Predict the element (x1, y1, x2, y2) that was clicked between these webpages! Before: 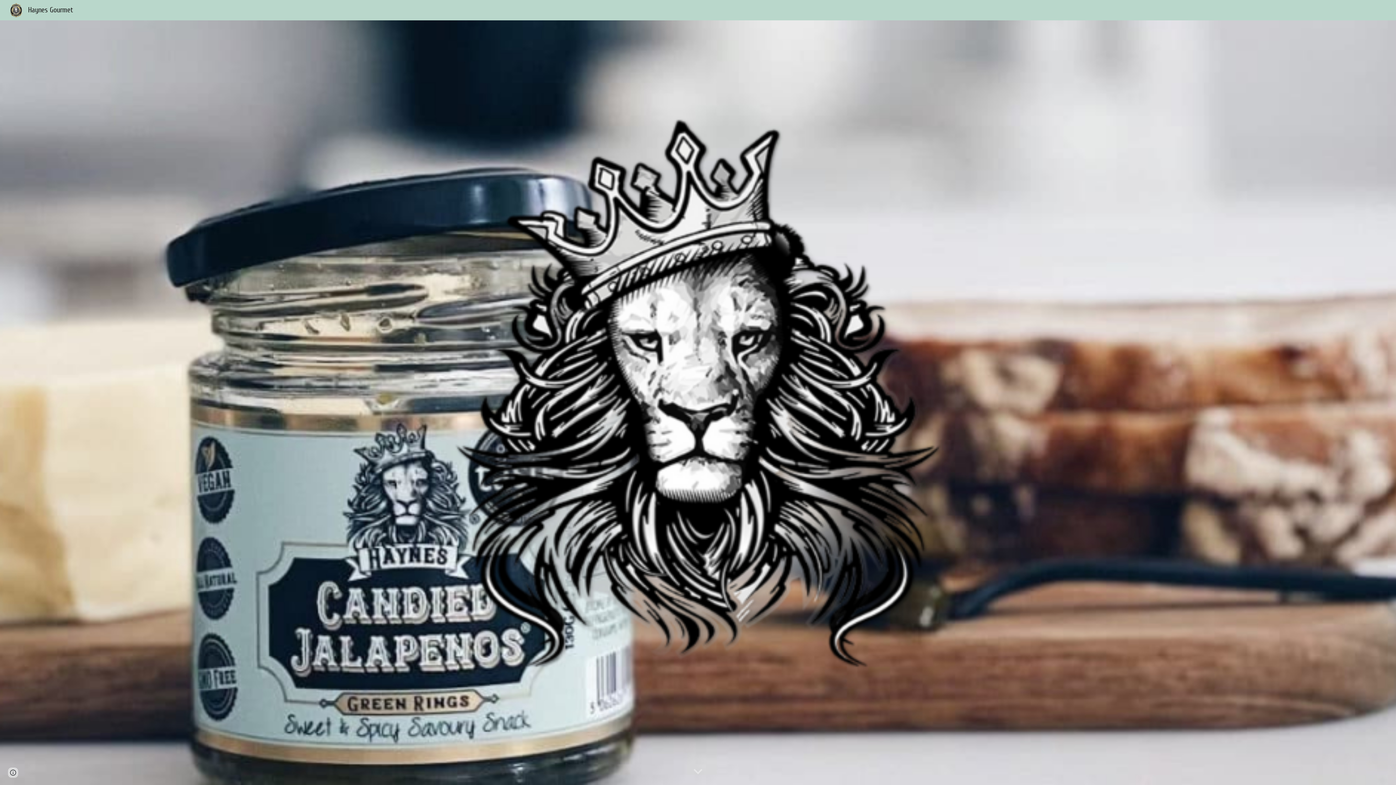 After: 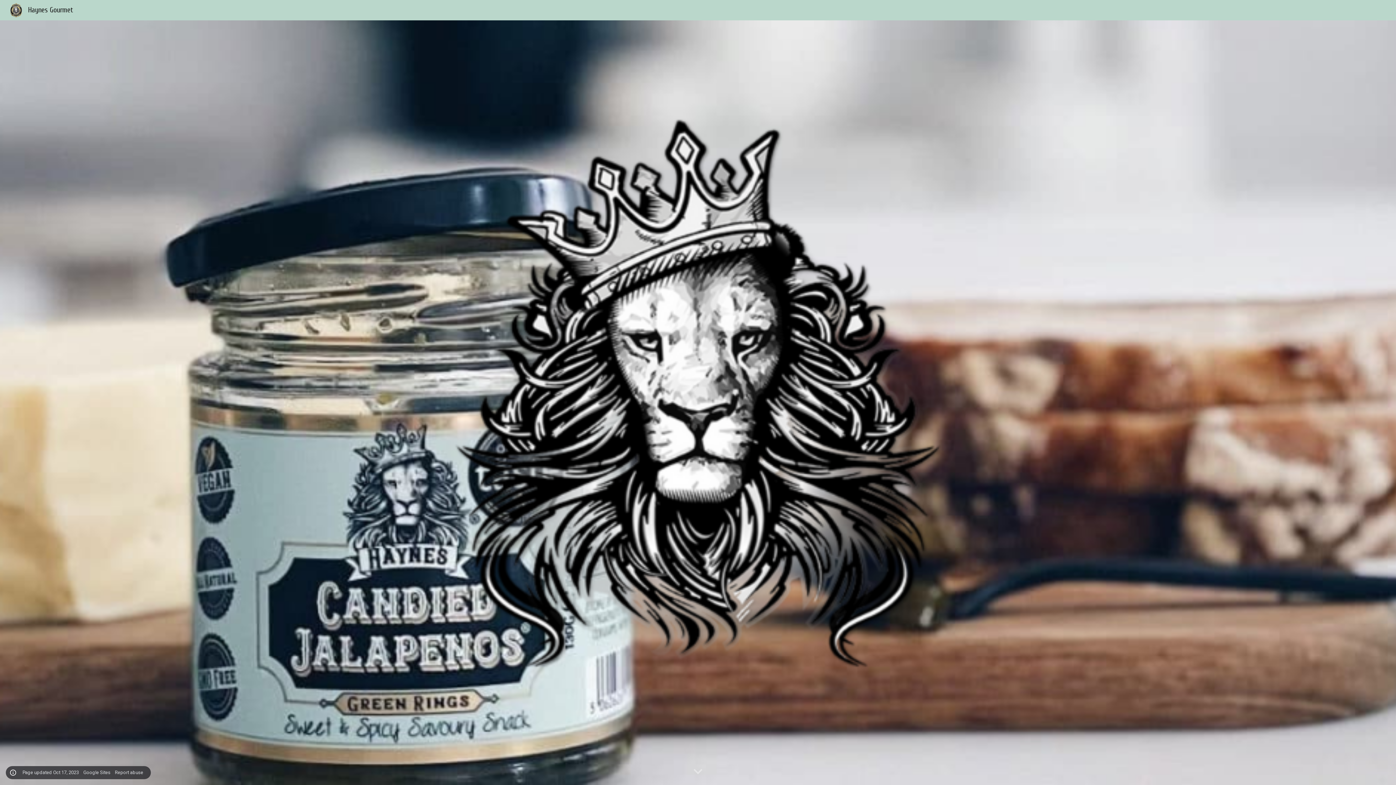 Action: bbox: (8, 768, 18, 778) label: Site actions